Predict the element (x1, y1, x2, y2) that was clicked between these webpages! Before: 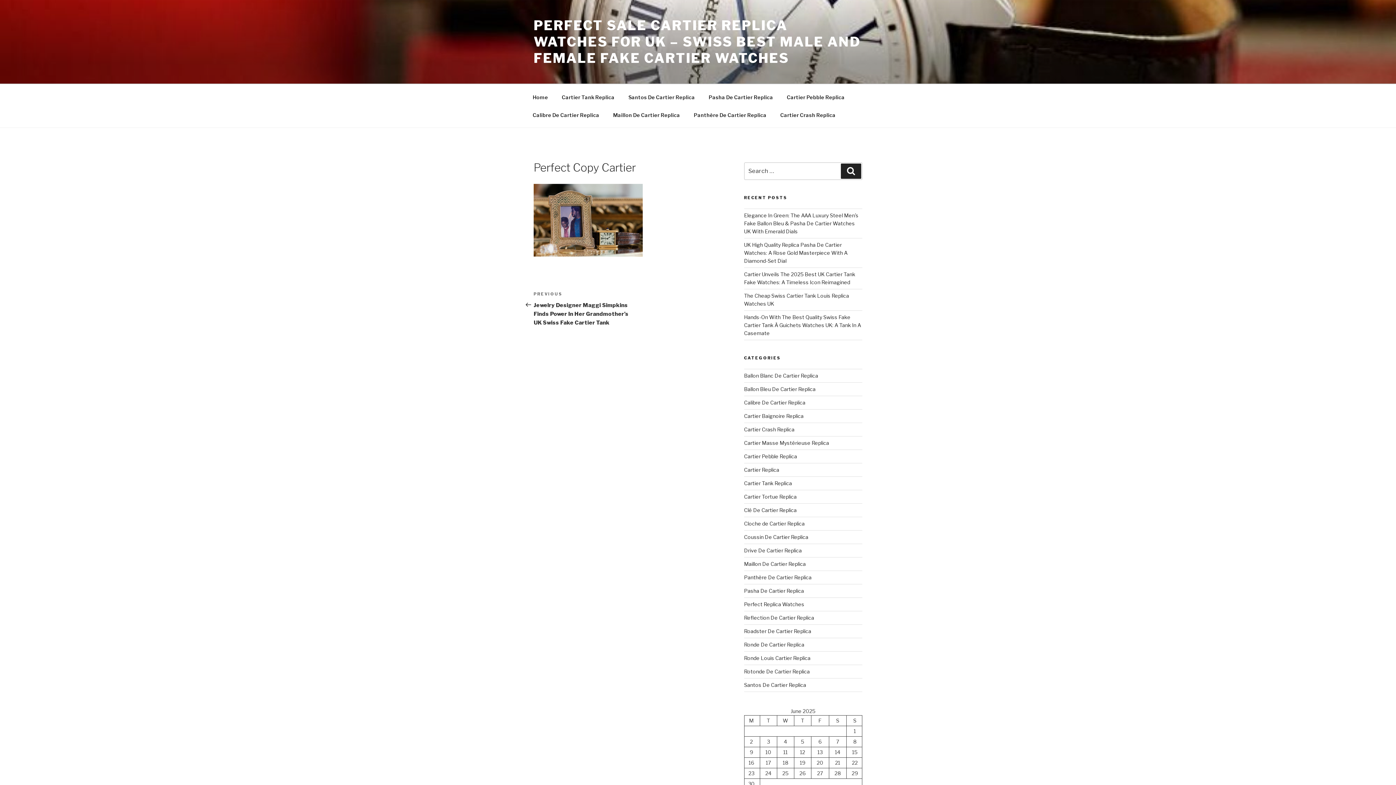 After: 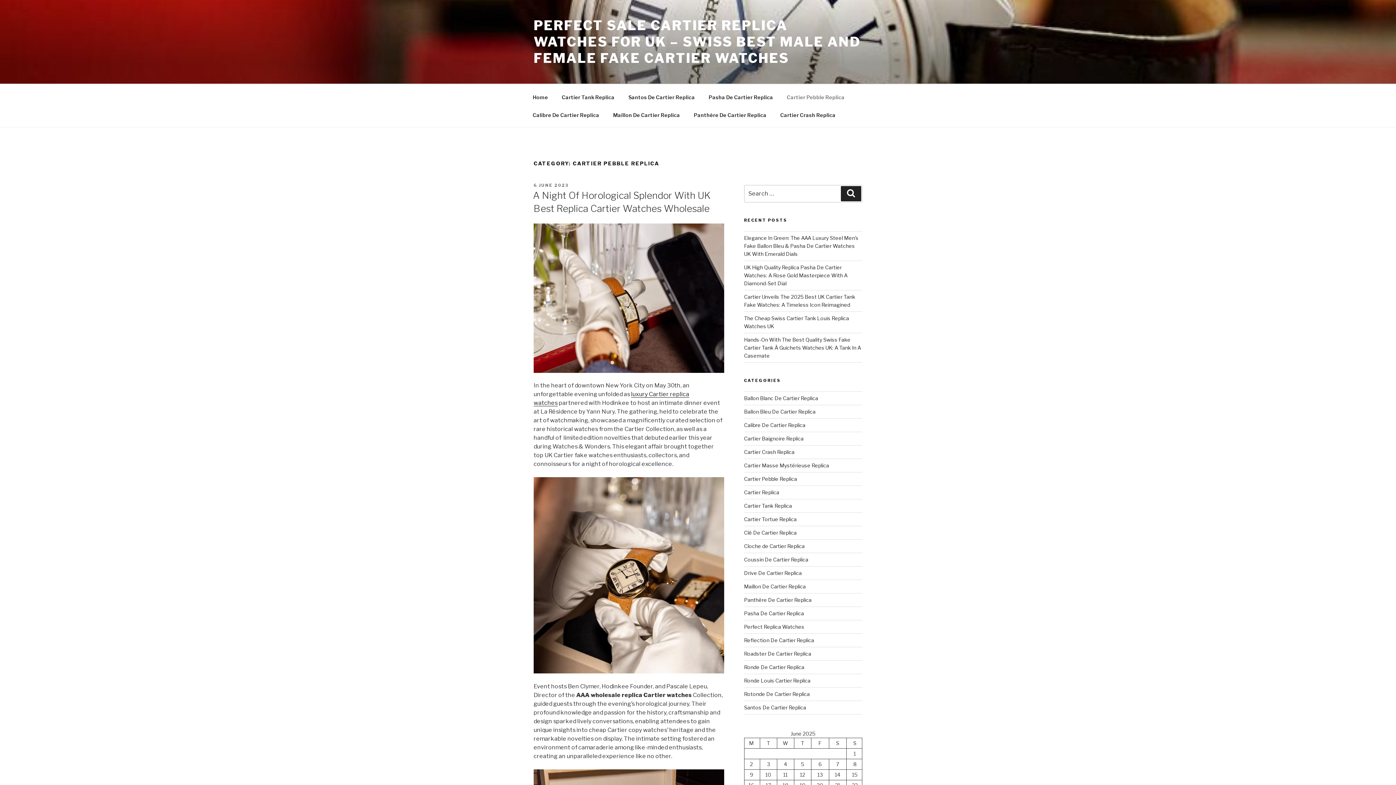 Action: bbox: (780, 88, 851, 106) label: Cartier Pebble Replica